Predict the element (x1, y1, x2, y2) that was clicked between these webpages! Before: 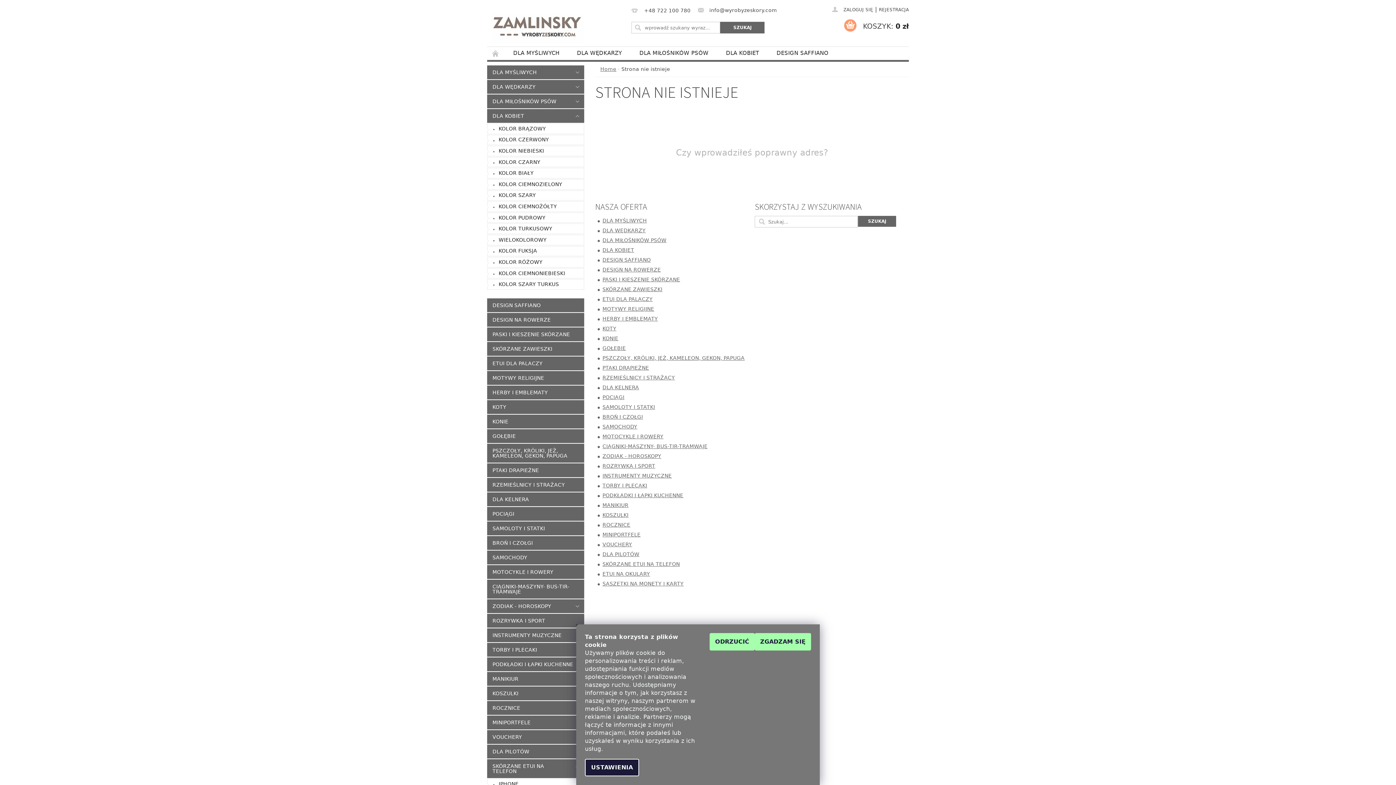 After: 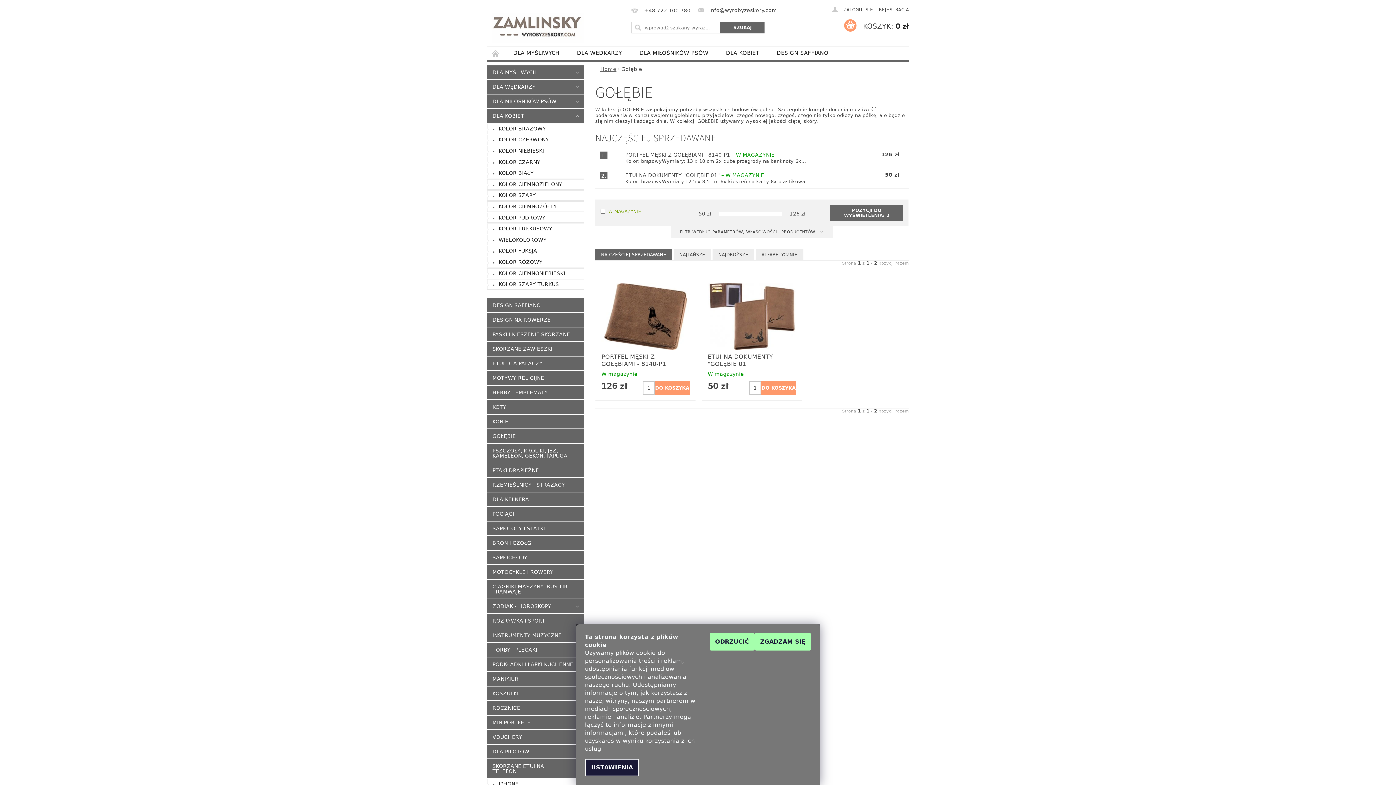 Action: label: GOŁĘBIE bbox: (602, 345, 626, 351)